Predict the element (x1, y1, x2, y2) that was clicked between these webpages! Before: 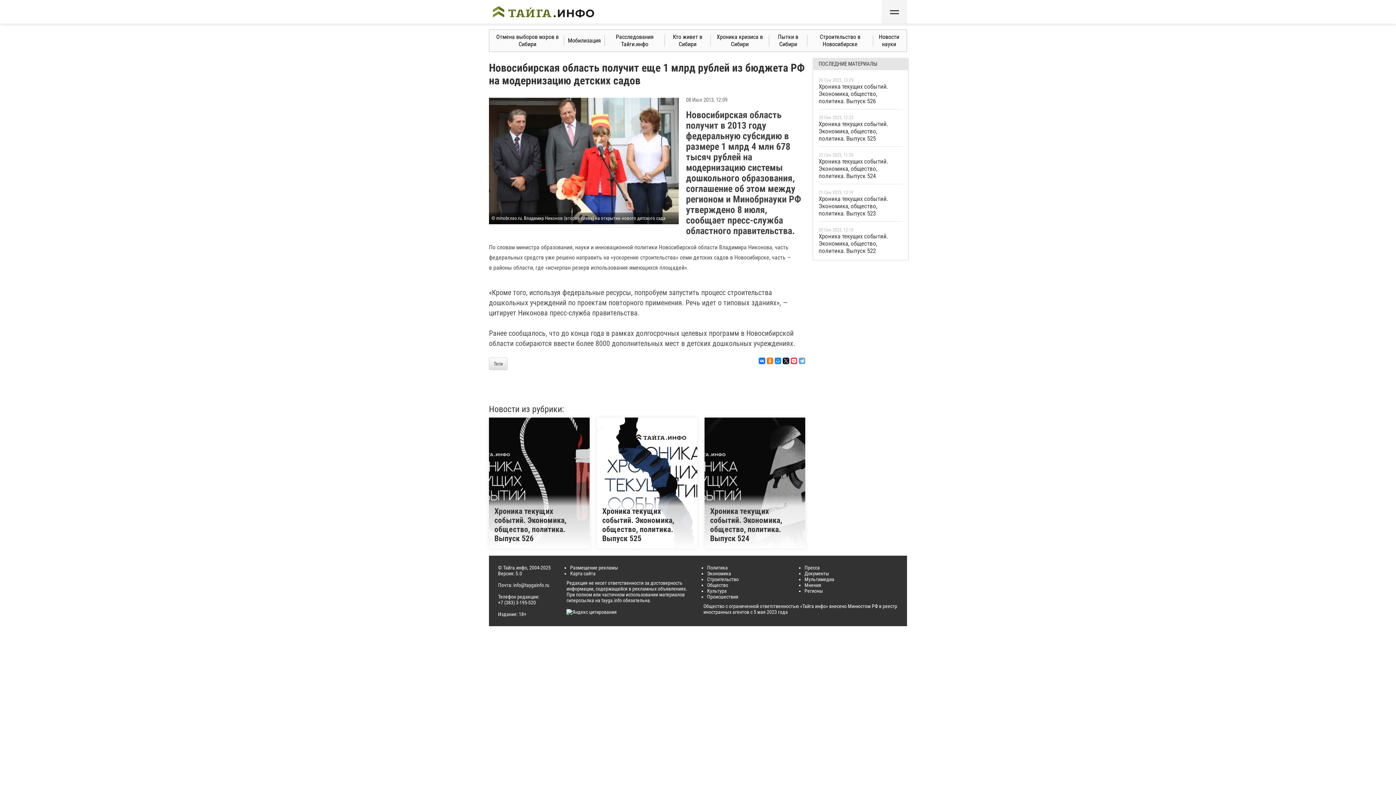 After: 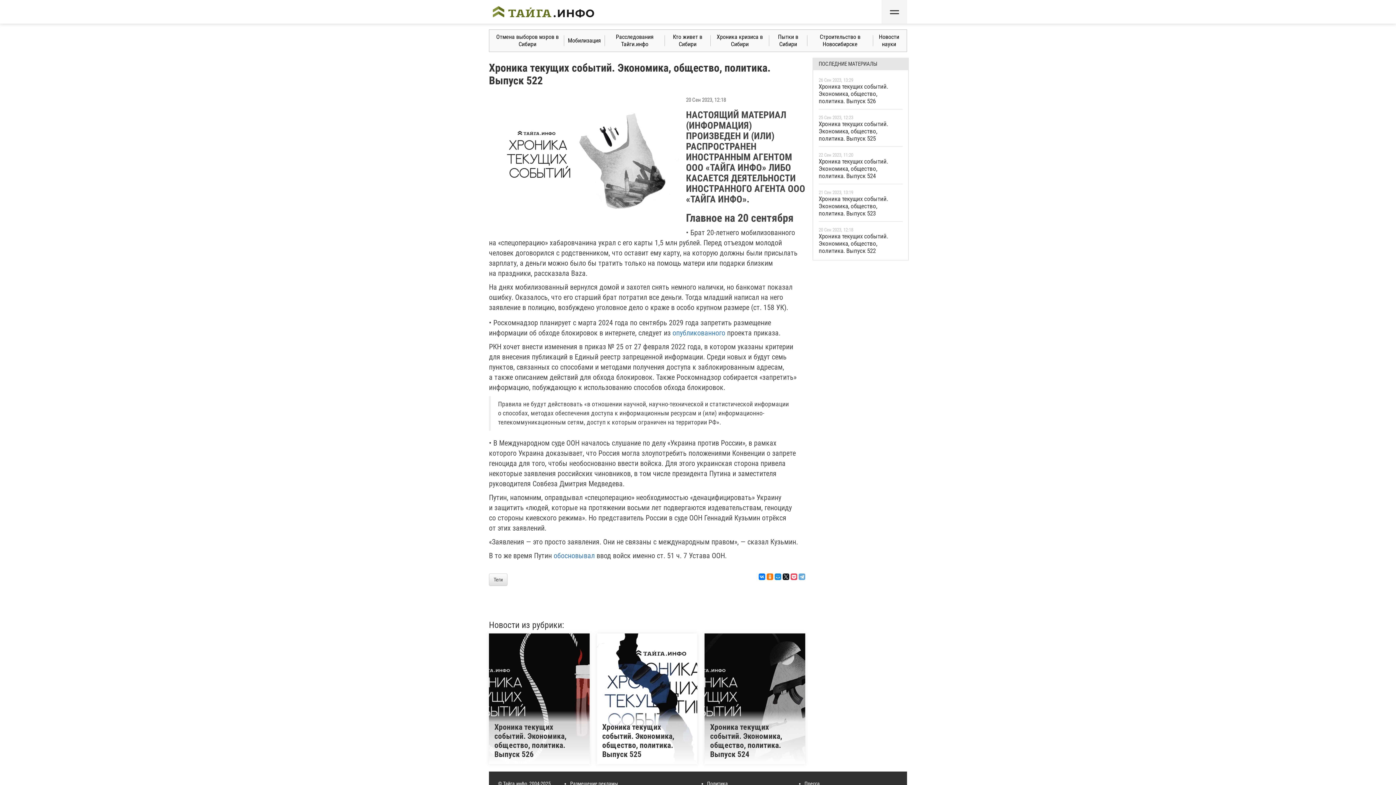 Action: bbox: (818, 227, 902, 254) label: 20 Сен 2023, 12:18
Хроника текущих событий. Экономика, общество, политика. Выпуск 522